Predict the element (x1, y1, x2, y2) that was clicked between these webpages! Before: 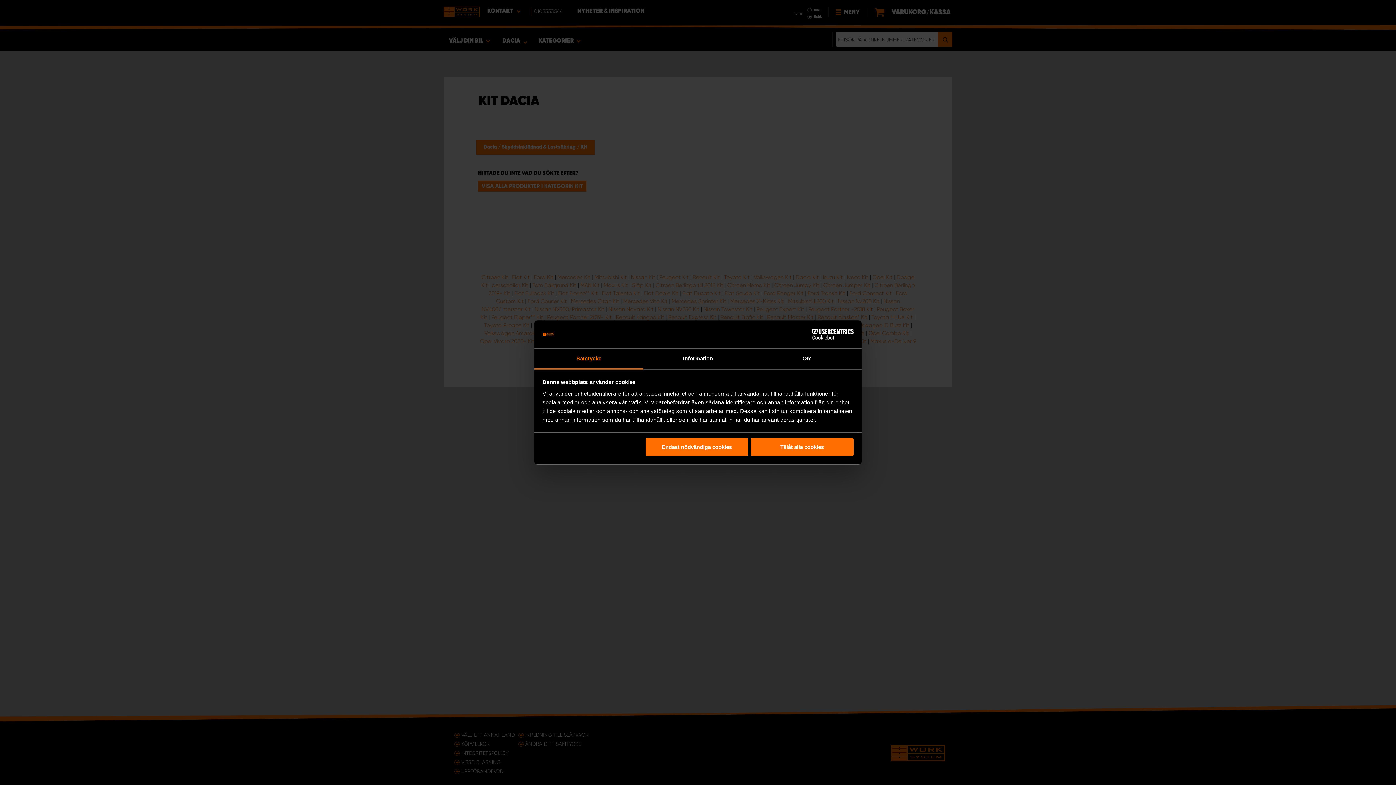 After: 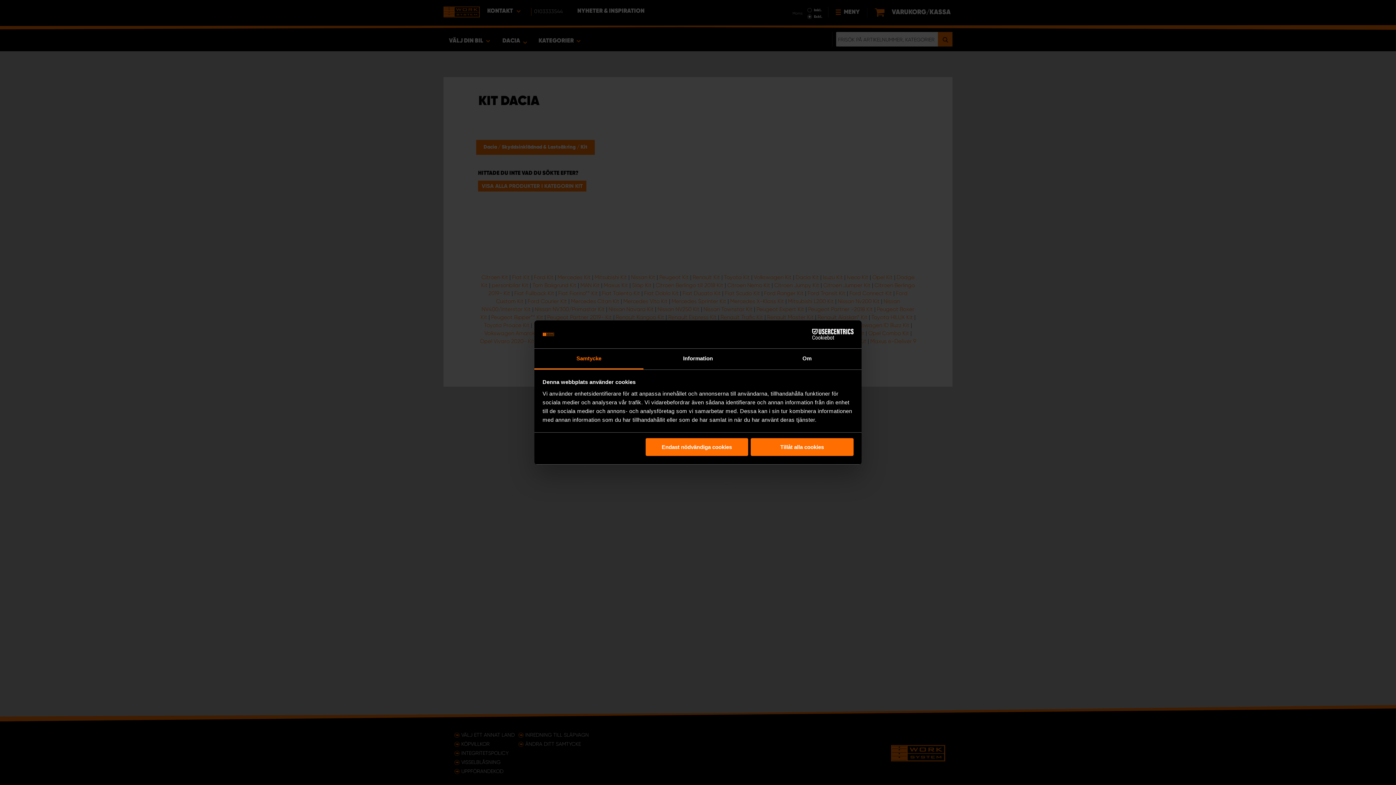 Action: label: Samtycke bbox: (534, 348, 643, 369)